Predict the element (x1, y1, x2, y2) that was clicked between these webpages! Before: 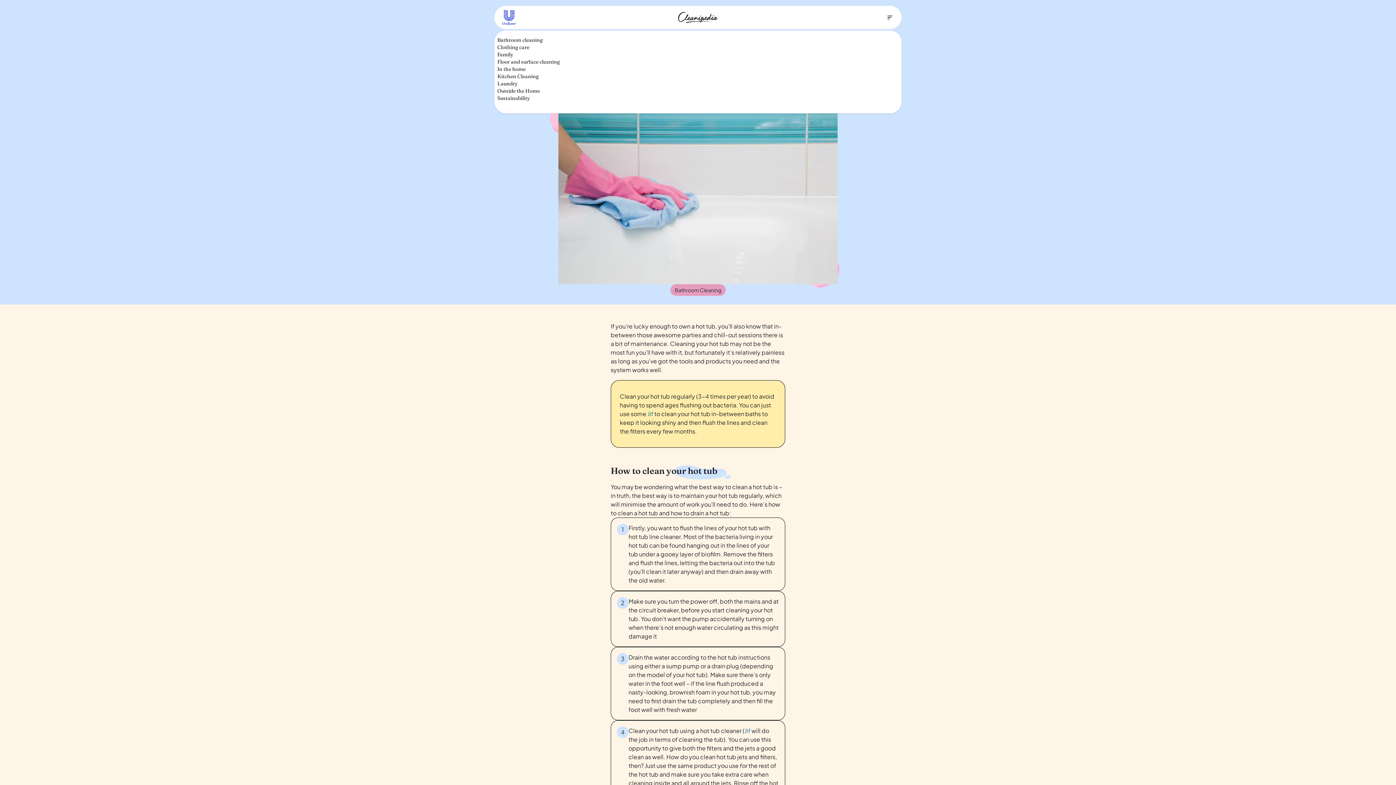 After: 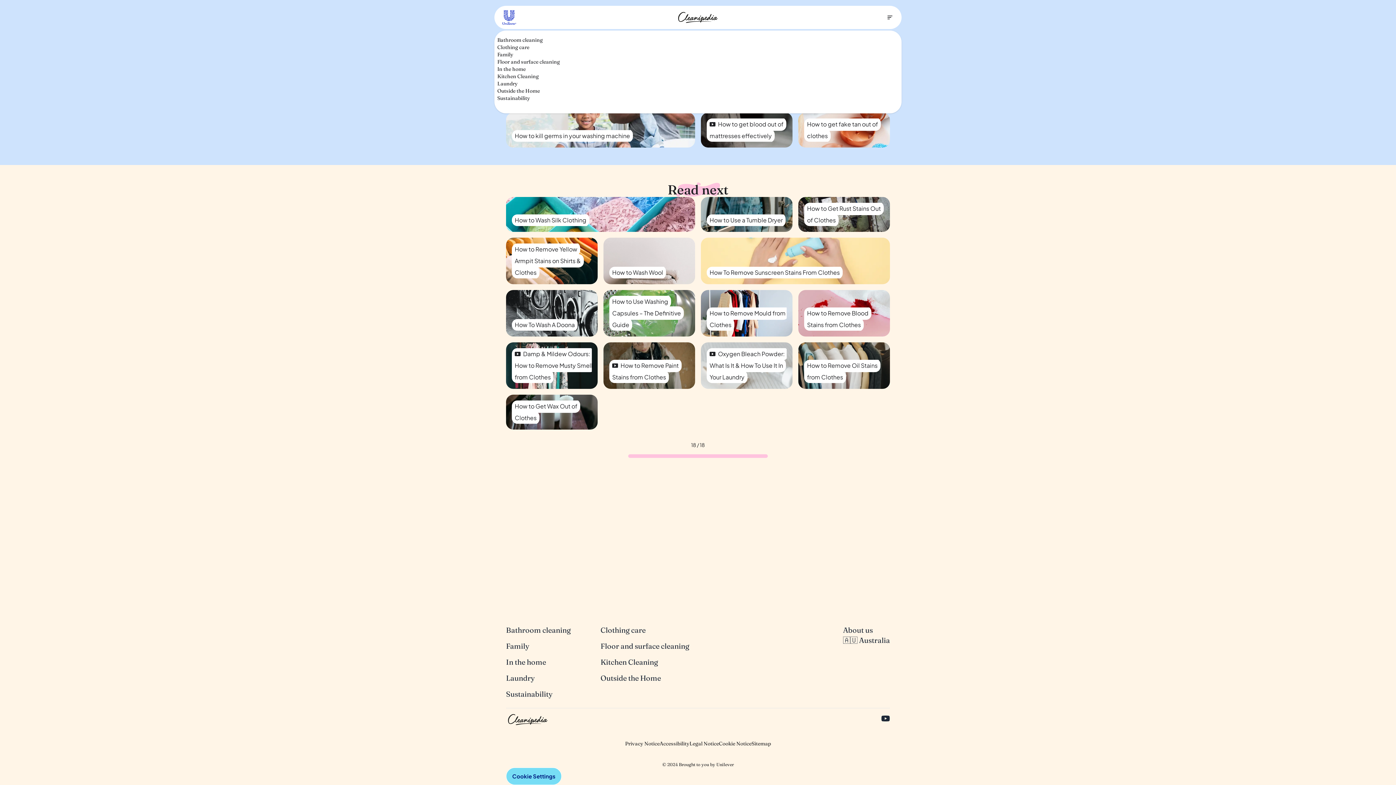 Action: bbox: (497, 80, 517, 86) label: Laundry